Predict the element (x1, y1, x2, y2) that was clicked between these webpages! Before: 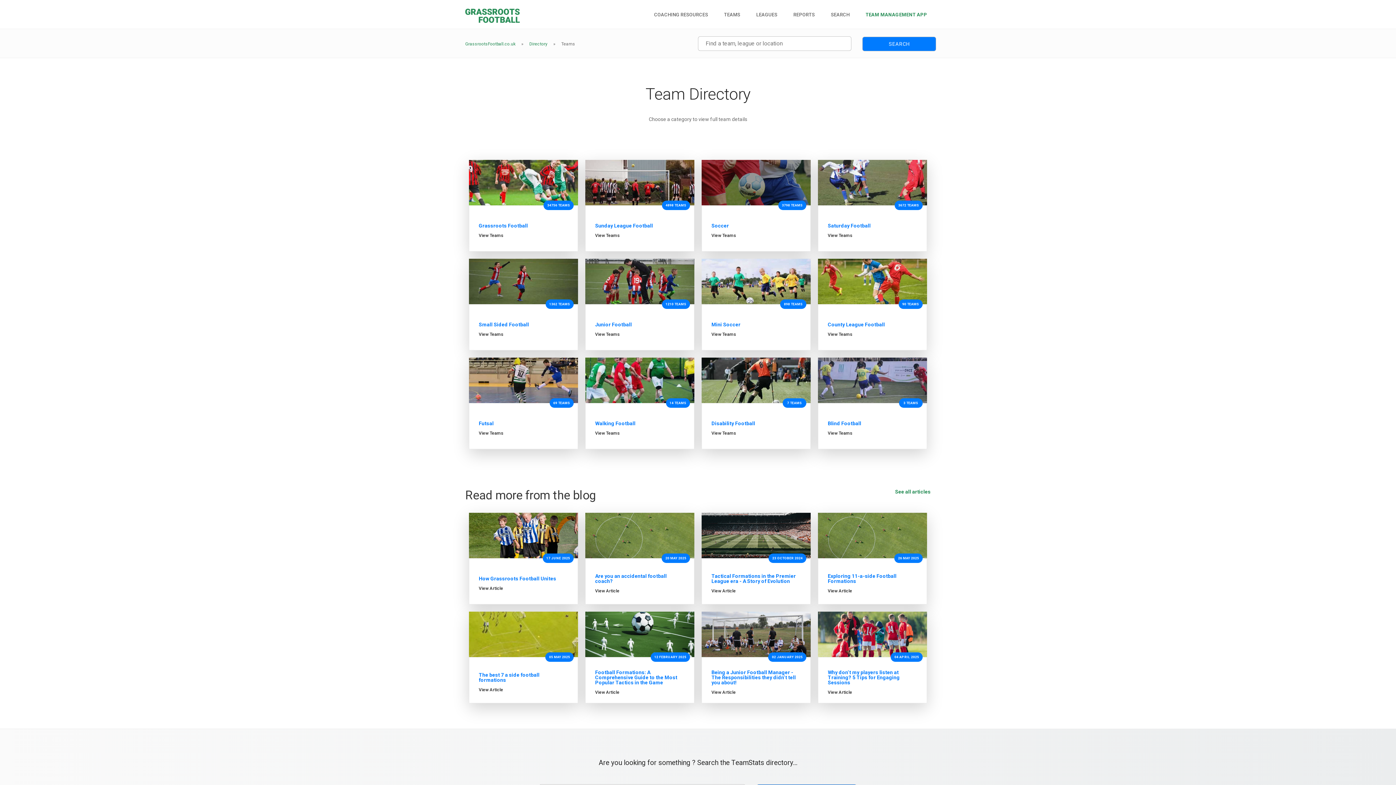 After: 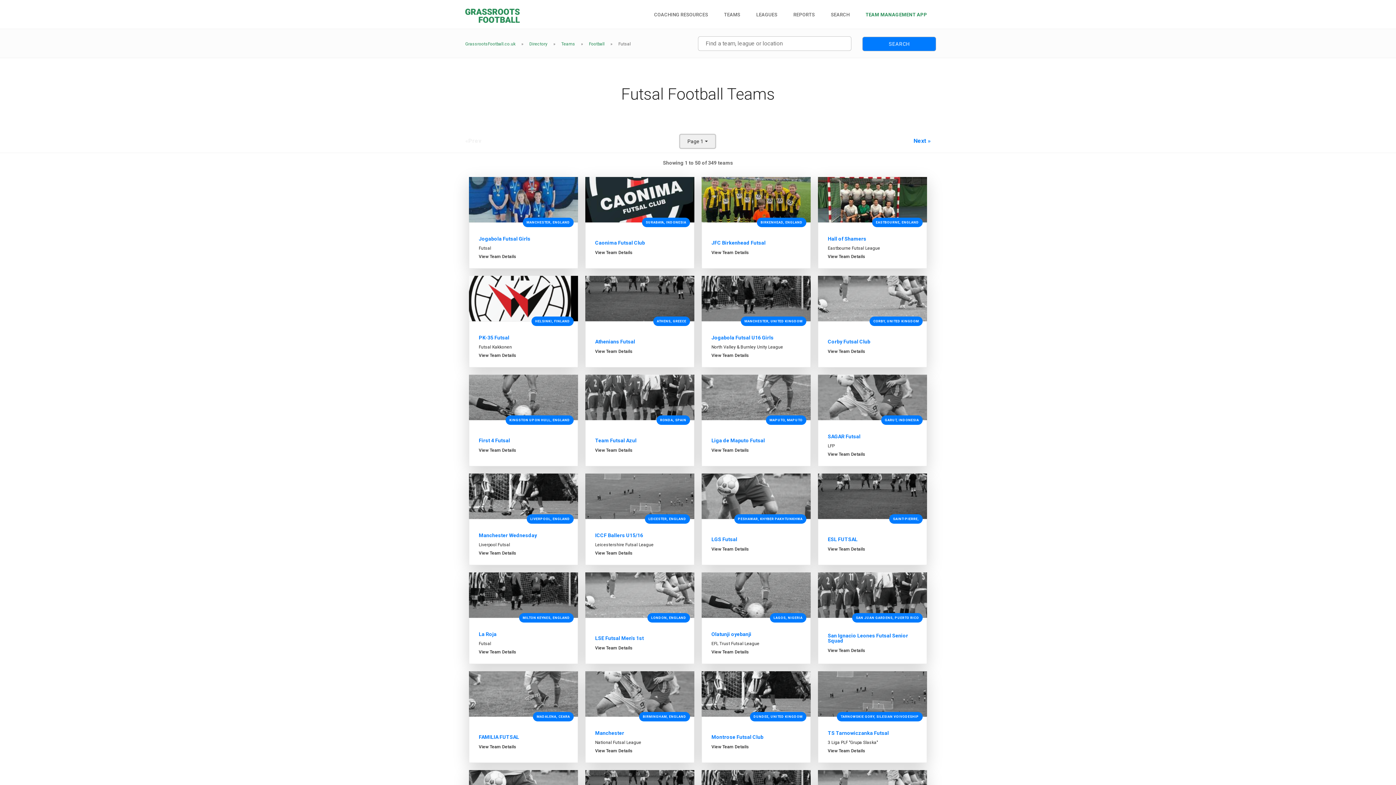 Action: label: Futsal bbox: (478, 420, 493, 426)